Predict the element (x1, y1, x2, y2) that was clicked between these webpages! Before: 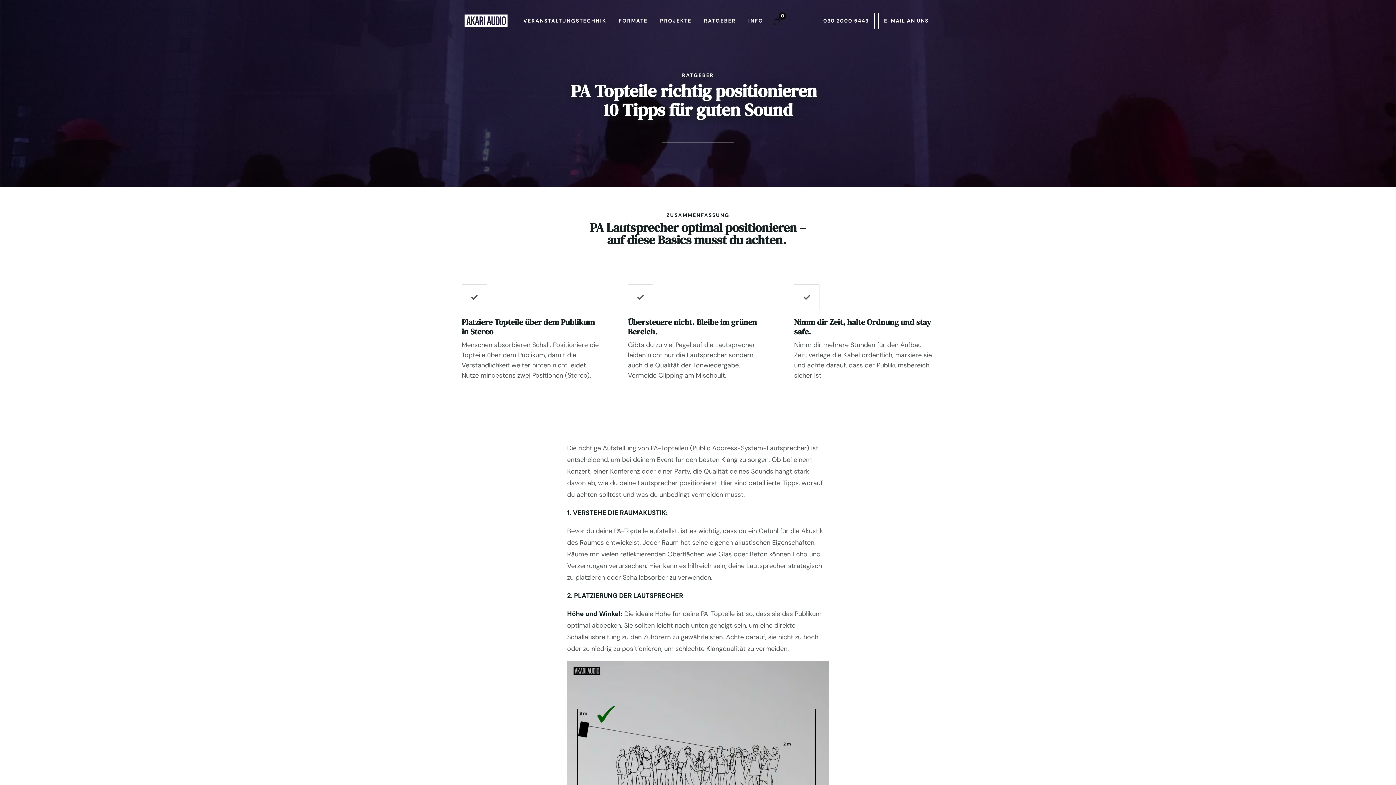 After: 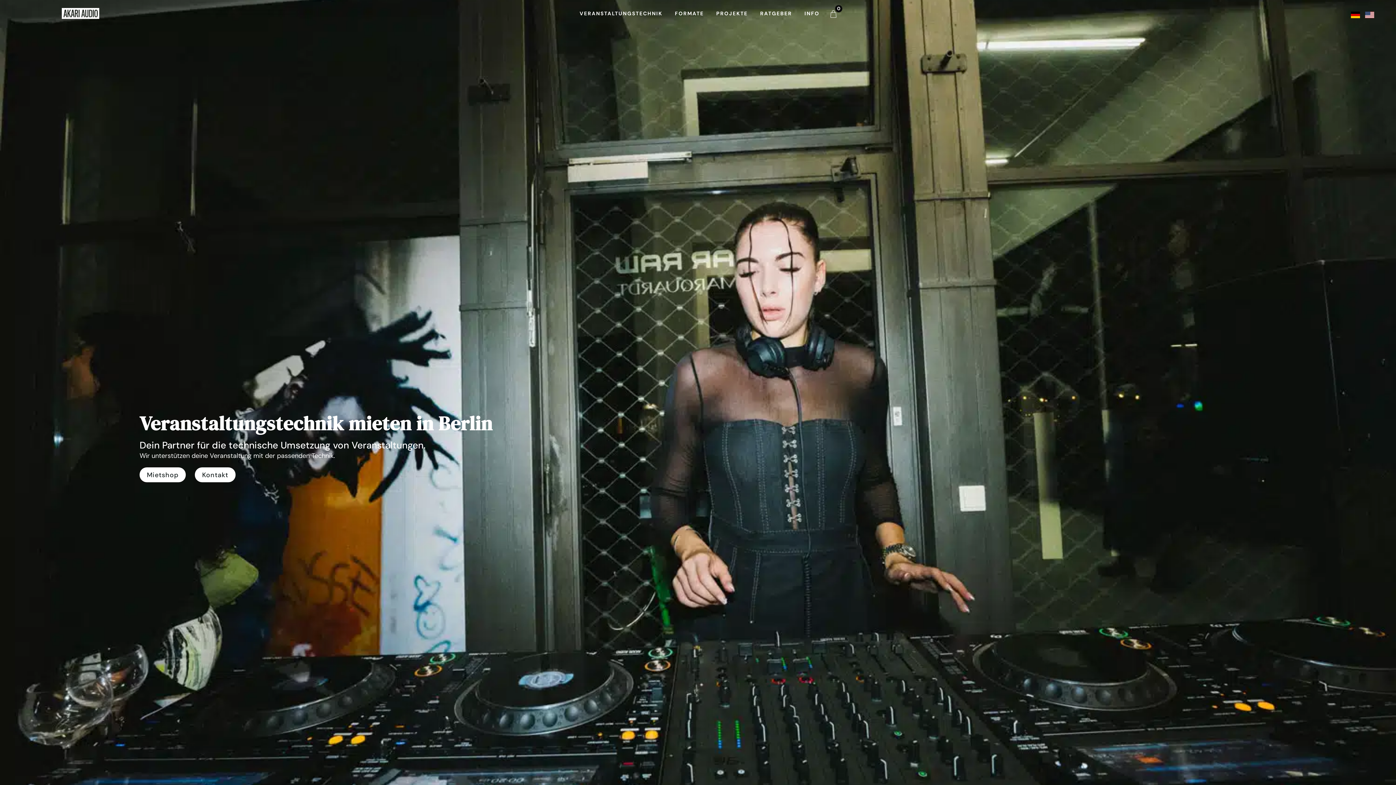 Action: bbox: (461, 11, 510, 29)